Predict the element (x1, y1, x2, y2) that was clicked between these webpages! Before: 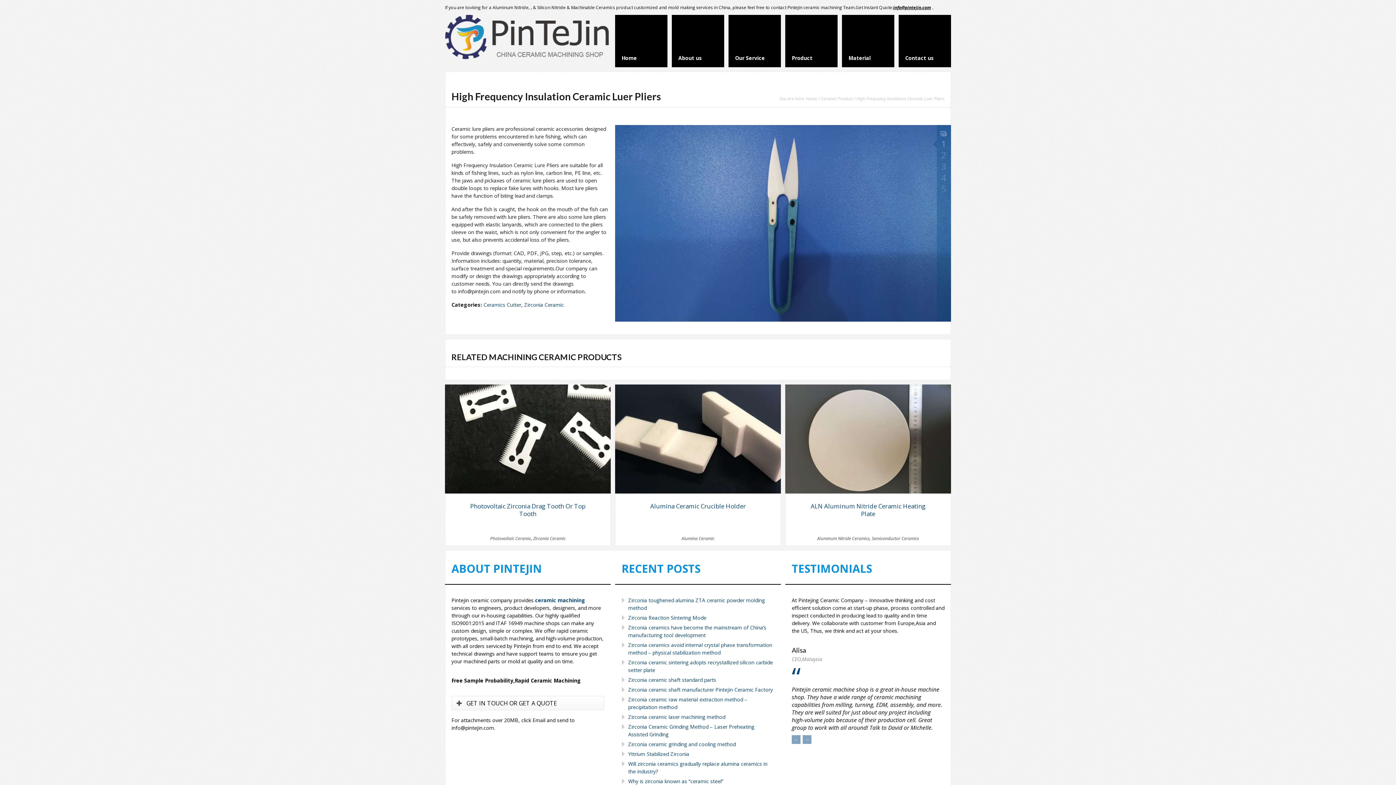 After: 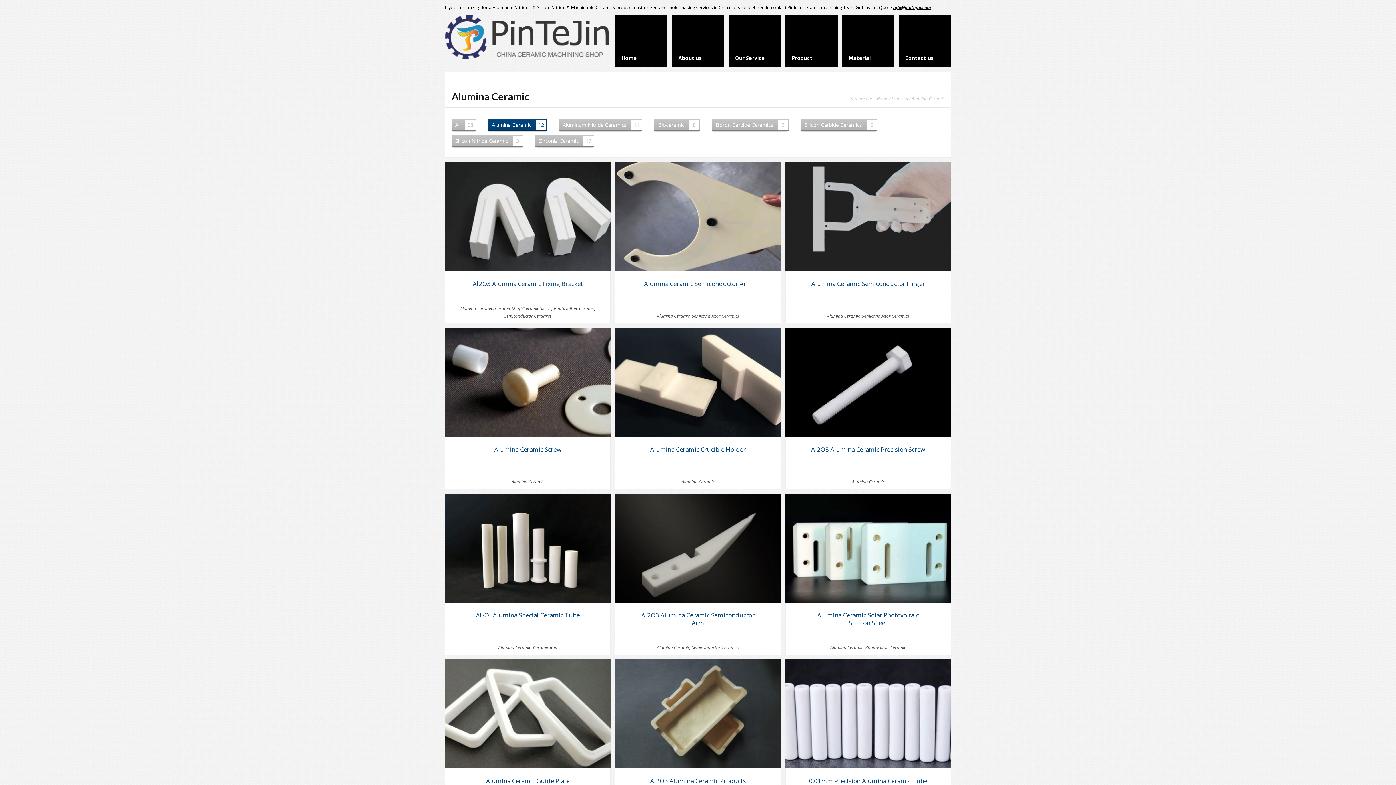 Action: bbox: (681, 535, 714, 541) label: Alumina Ceramic